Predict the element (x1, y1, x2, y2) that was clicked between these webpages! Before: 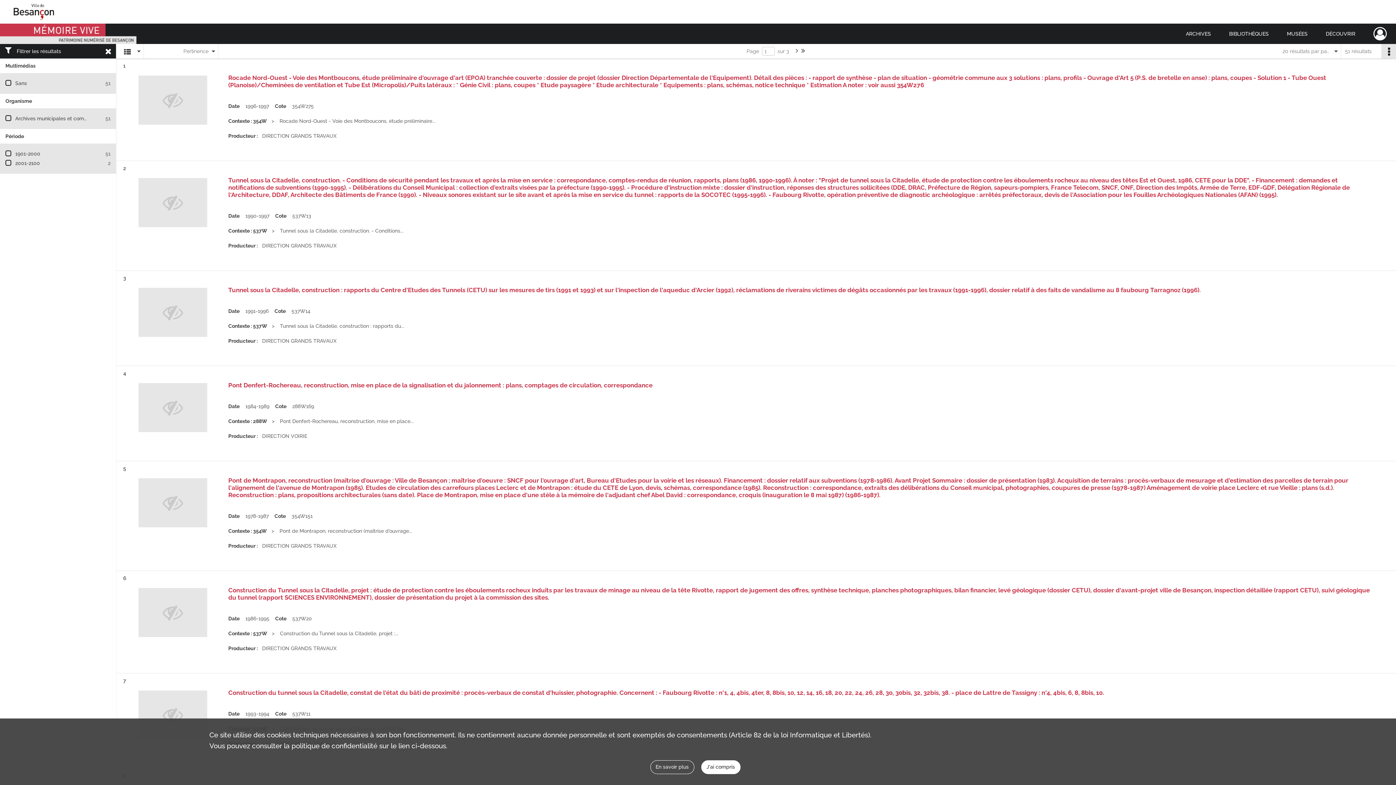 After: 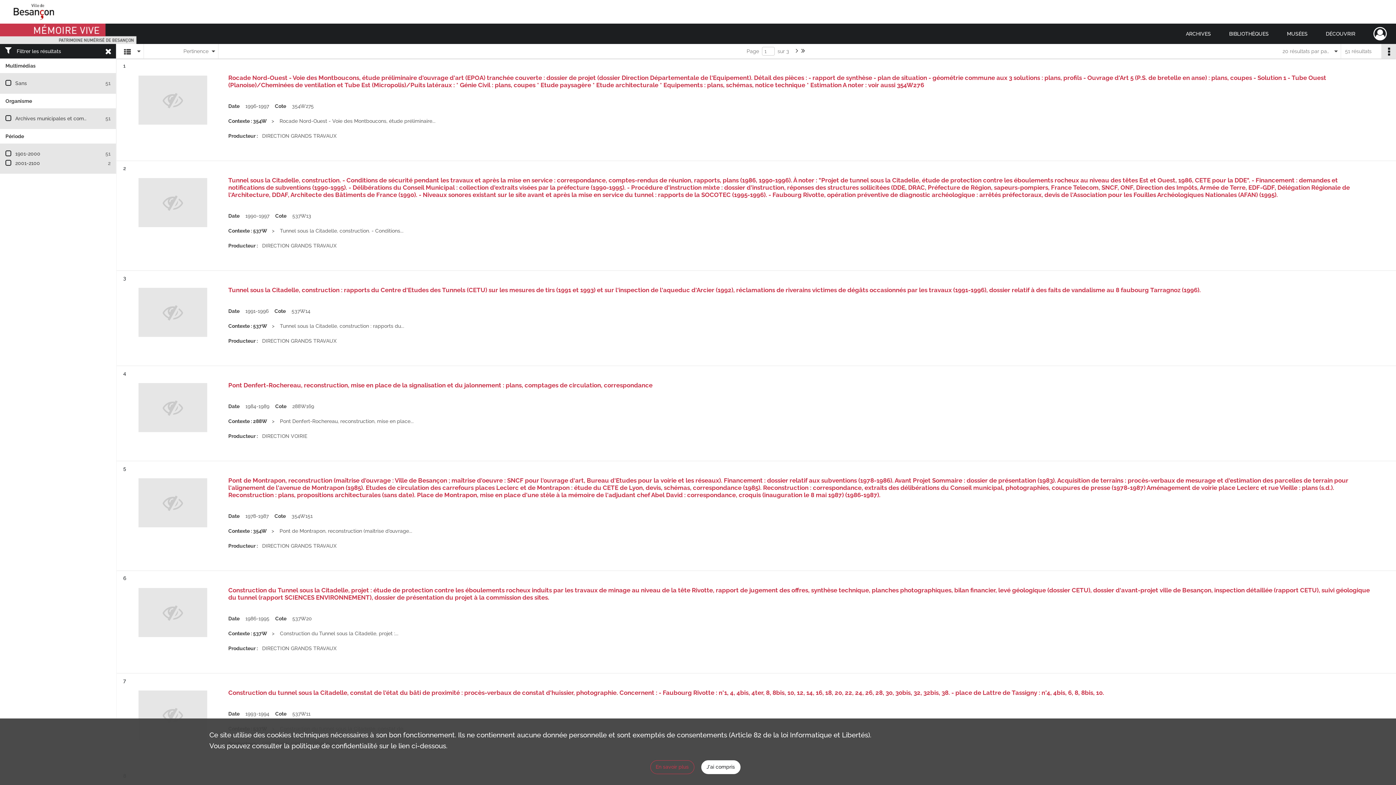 Action: bbox: (650, 760, 694, 774) label: En savoir plus